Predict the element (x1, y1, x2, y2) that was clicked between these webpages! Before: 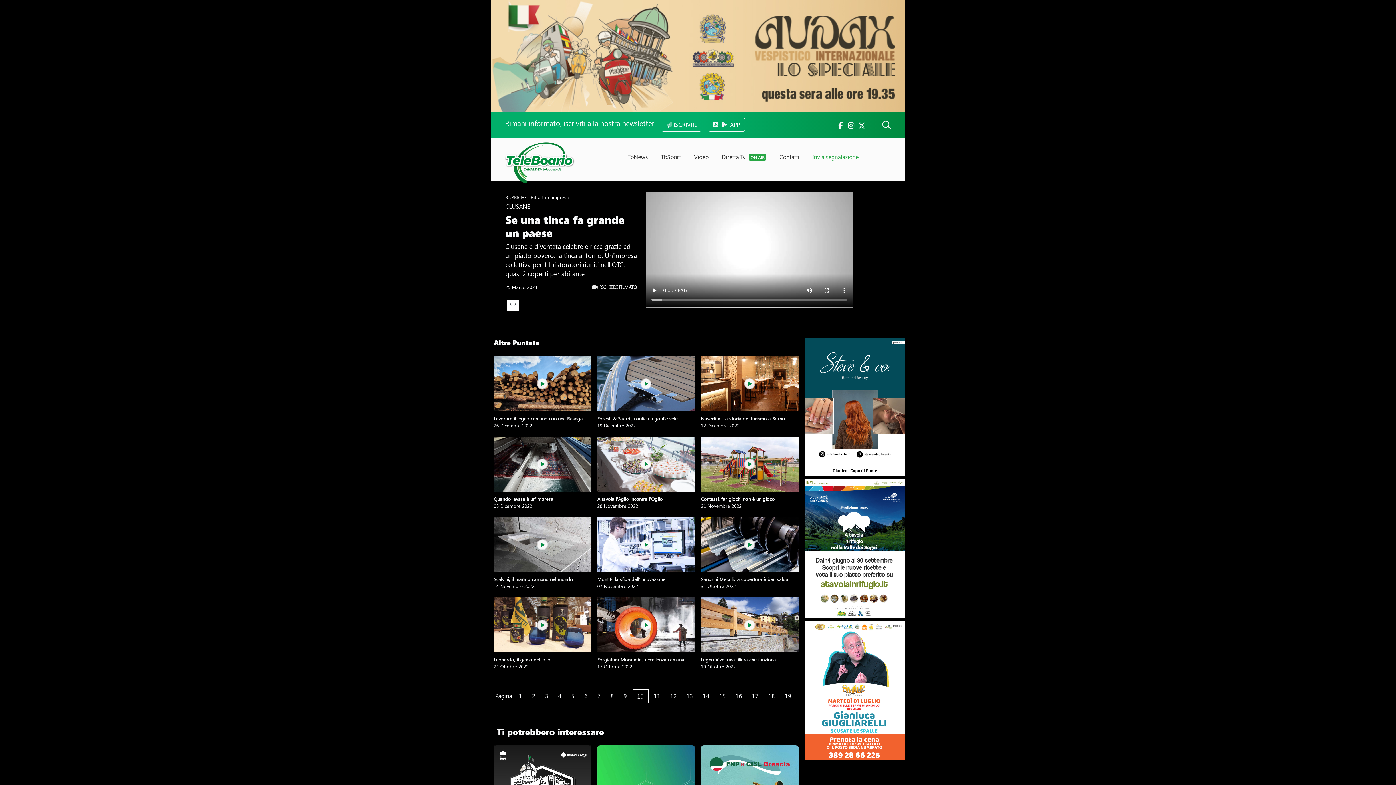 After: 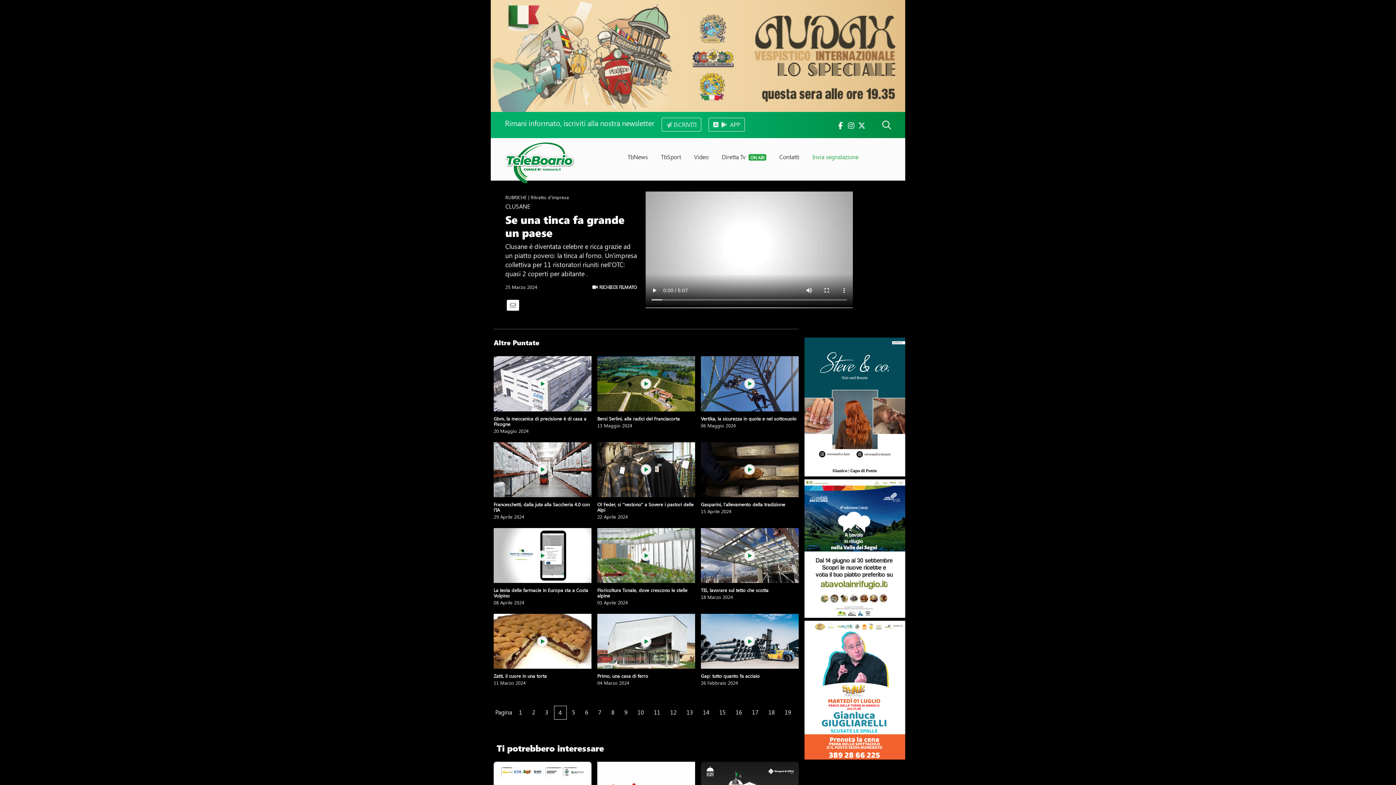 Action: label: 4 bbox: (554, 689, 566, 703)